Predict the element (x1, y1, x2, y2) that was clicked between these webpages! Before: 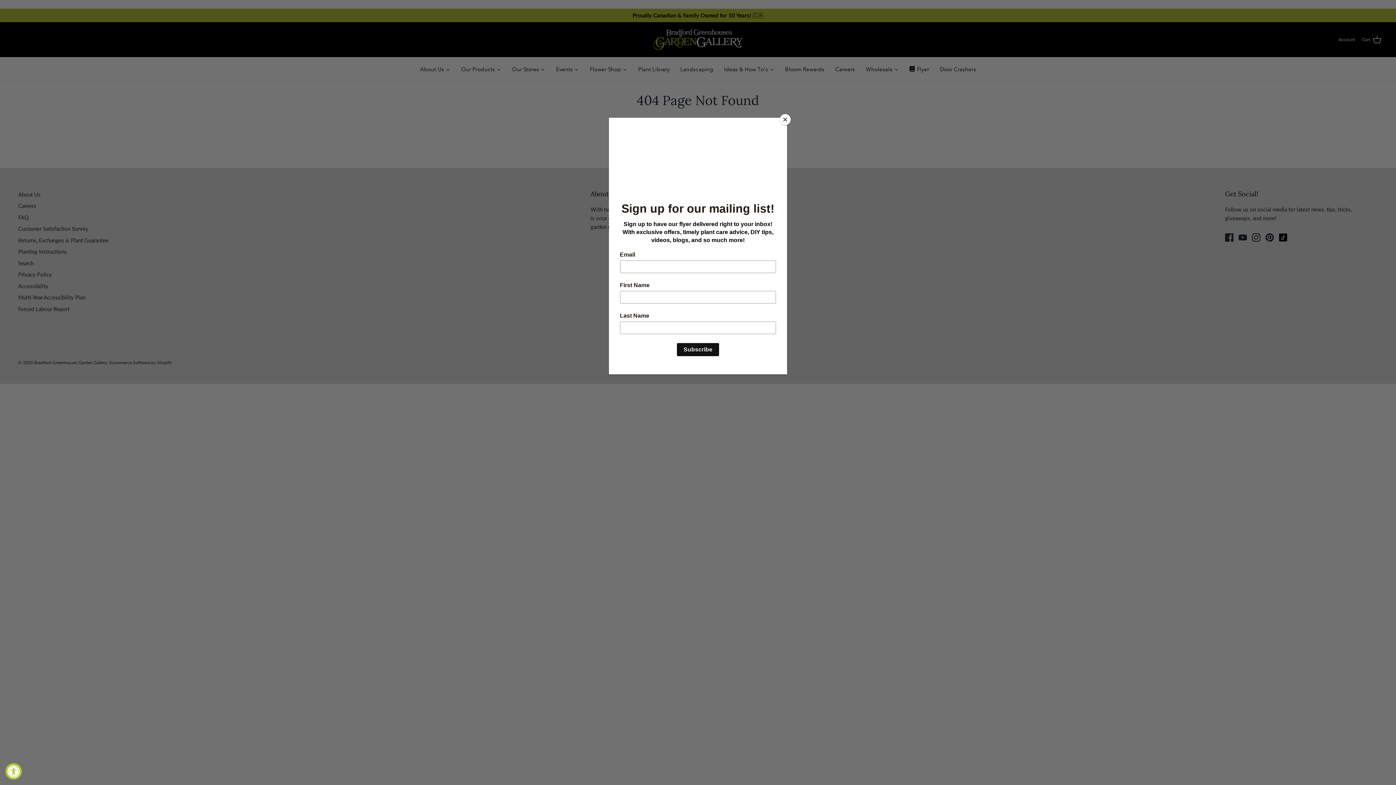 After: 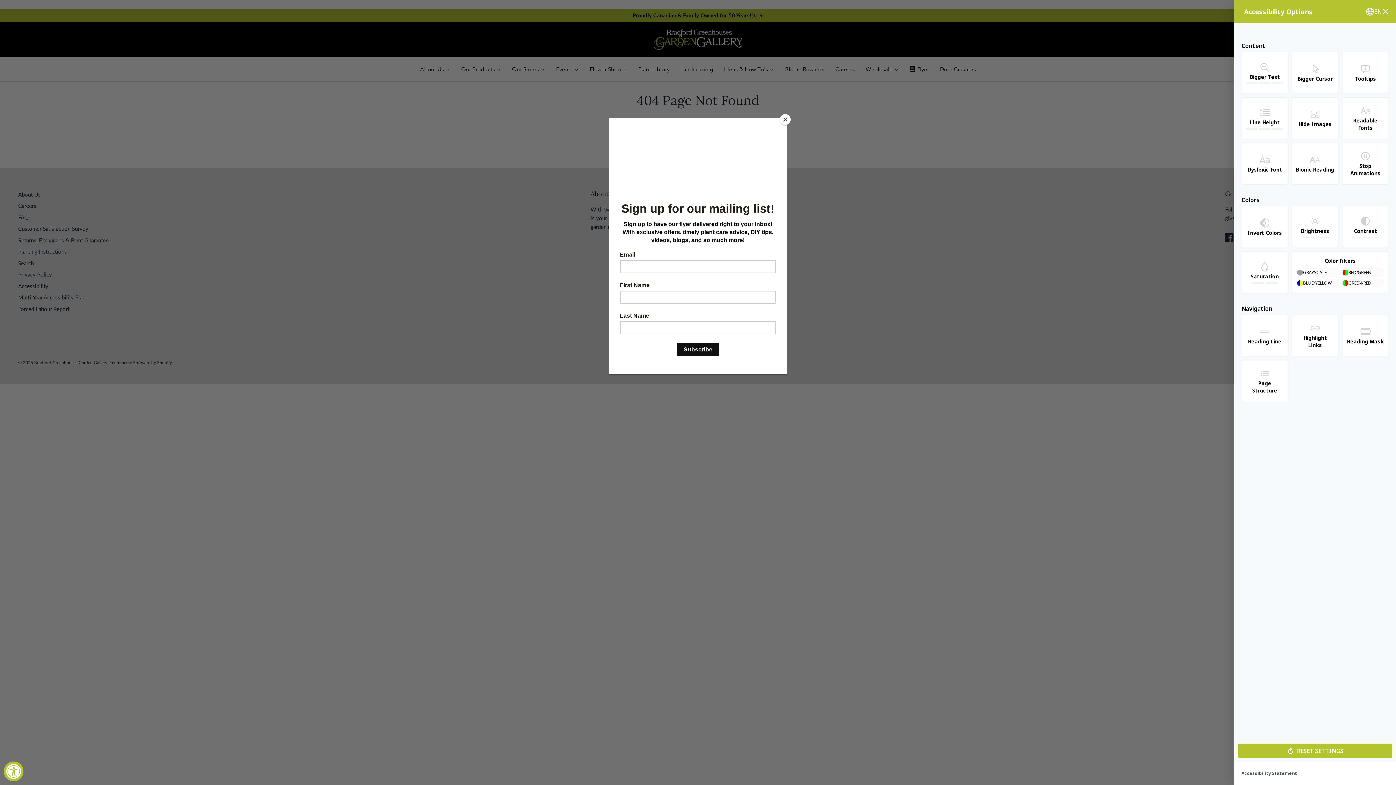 Action: bbox: (5, 763, 21, 780) label: Accessibility Widget, click to open